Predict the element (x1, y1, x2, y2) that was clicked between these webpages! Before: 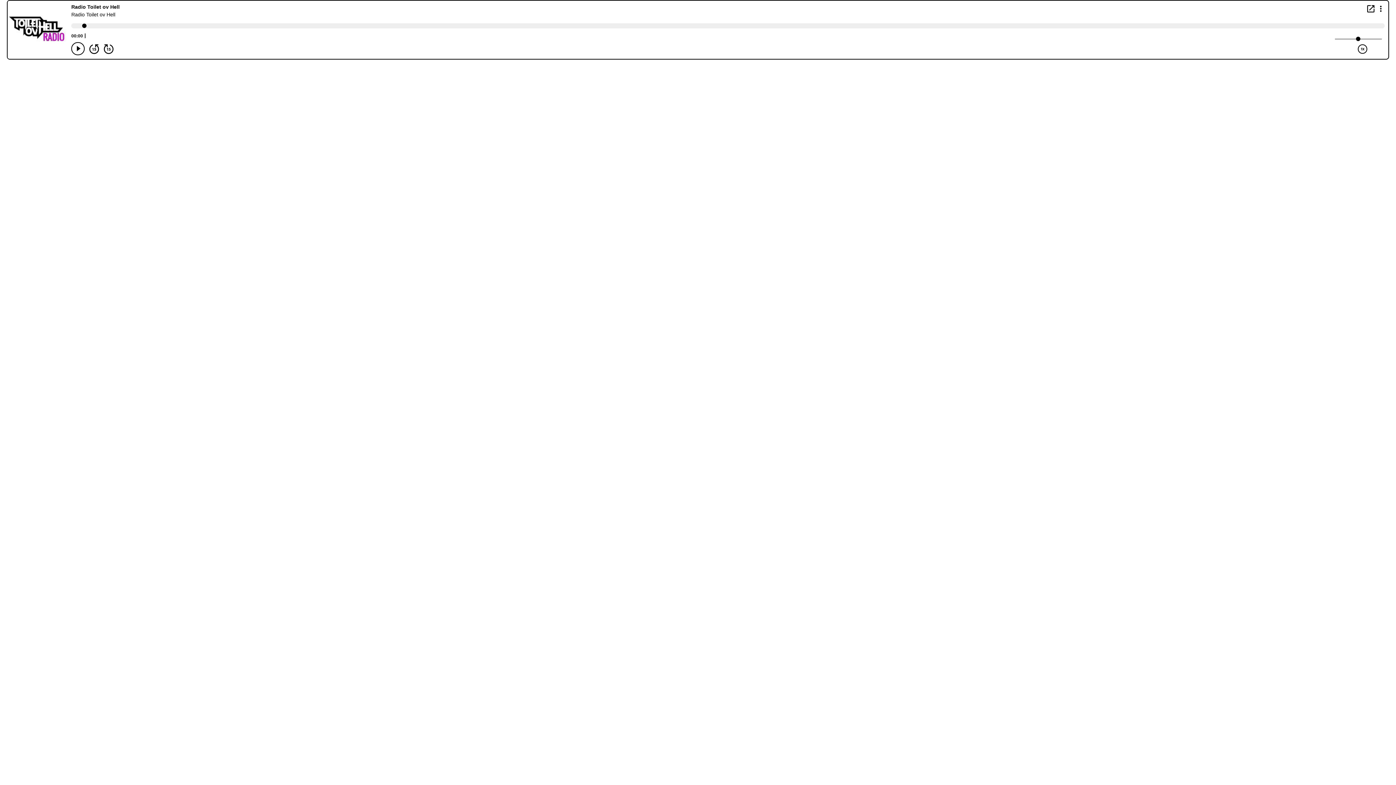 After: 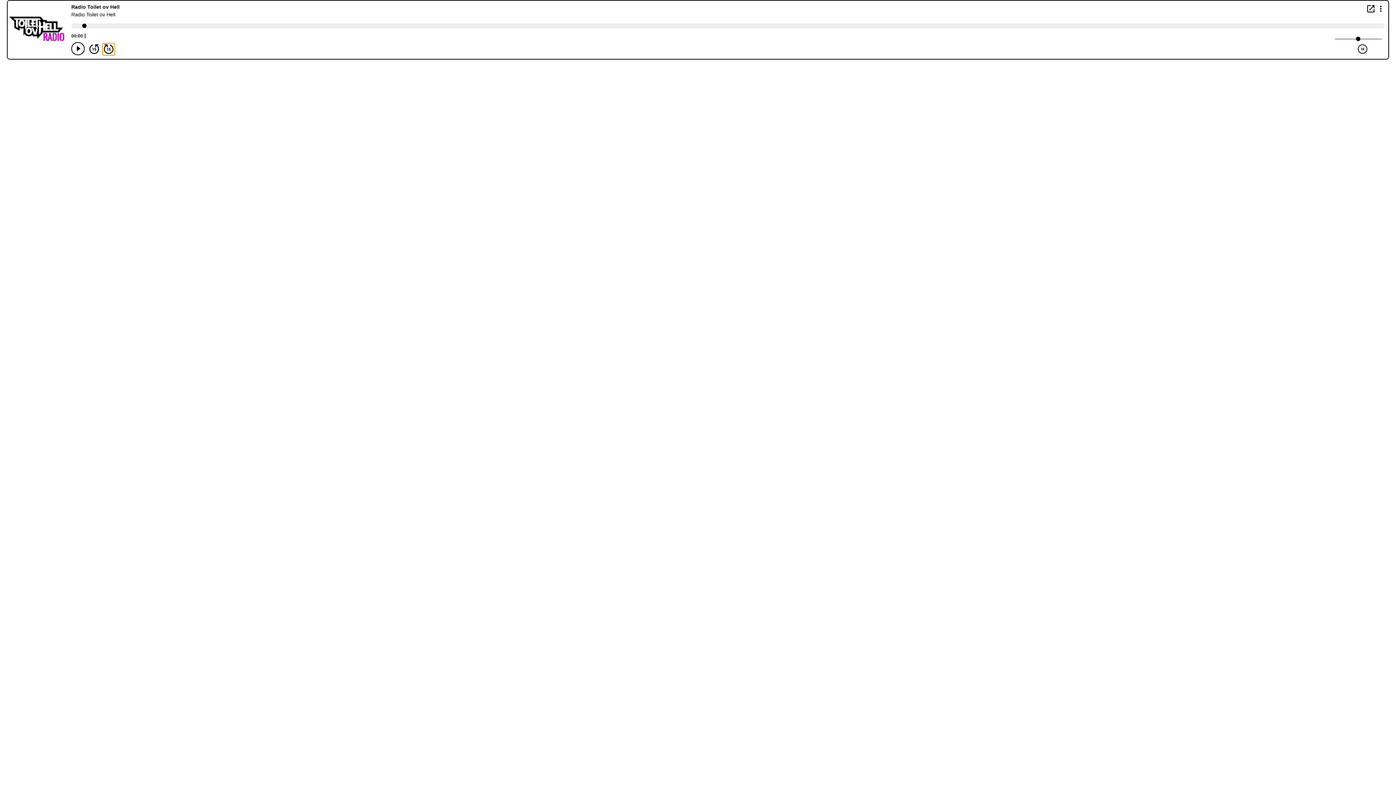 Action: bbox: (102, 43, 114, 54) label: Forward 15 seconds